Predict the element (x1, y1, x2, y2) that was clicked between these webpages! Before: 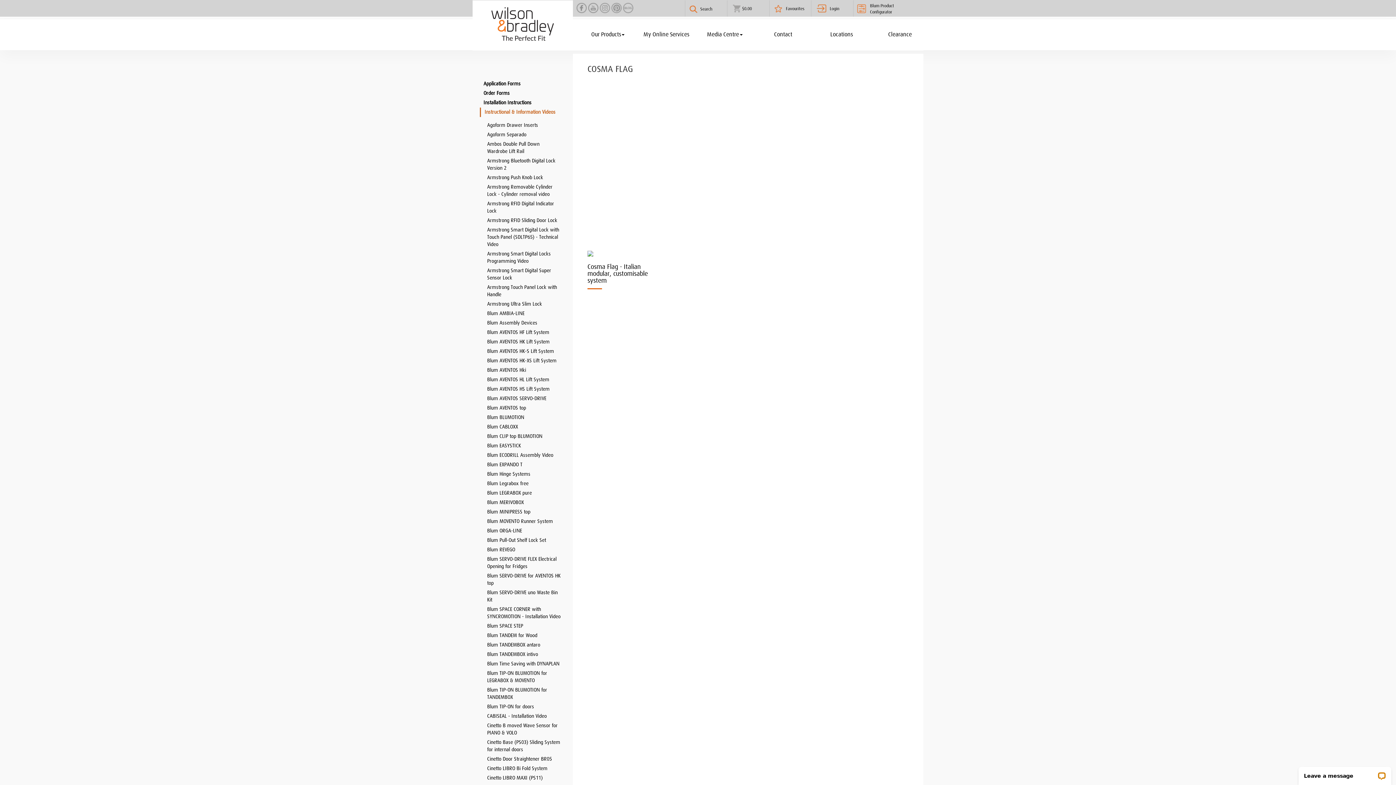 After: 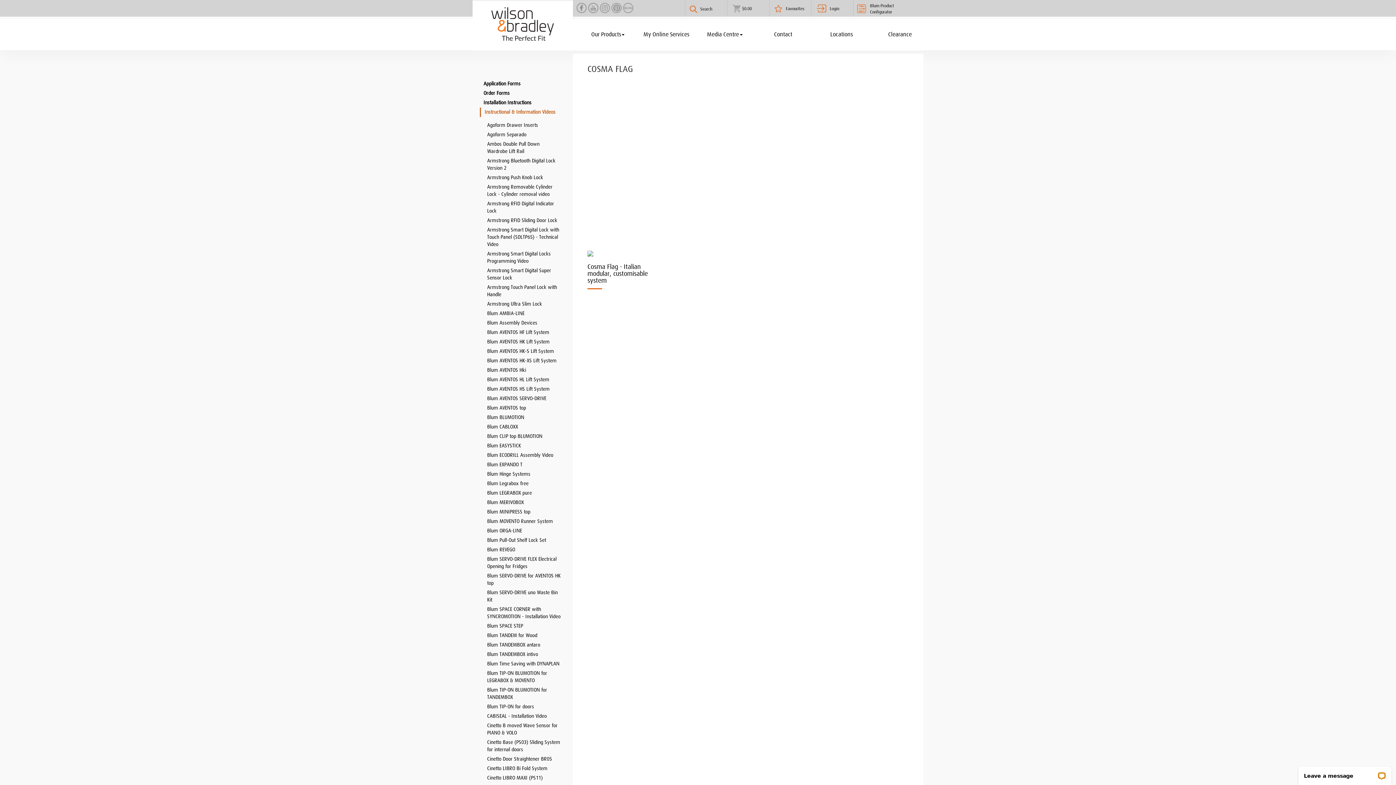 Action: bbox: (576, 5, 586, 10)